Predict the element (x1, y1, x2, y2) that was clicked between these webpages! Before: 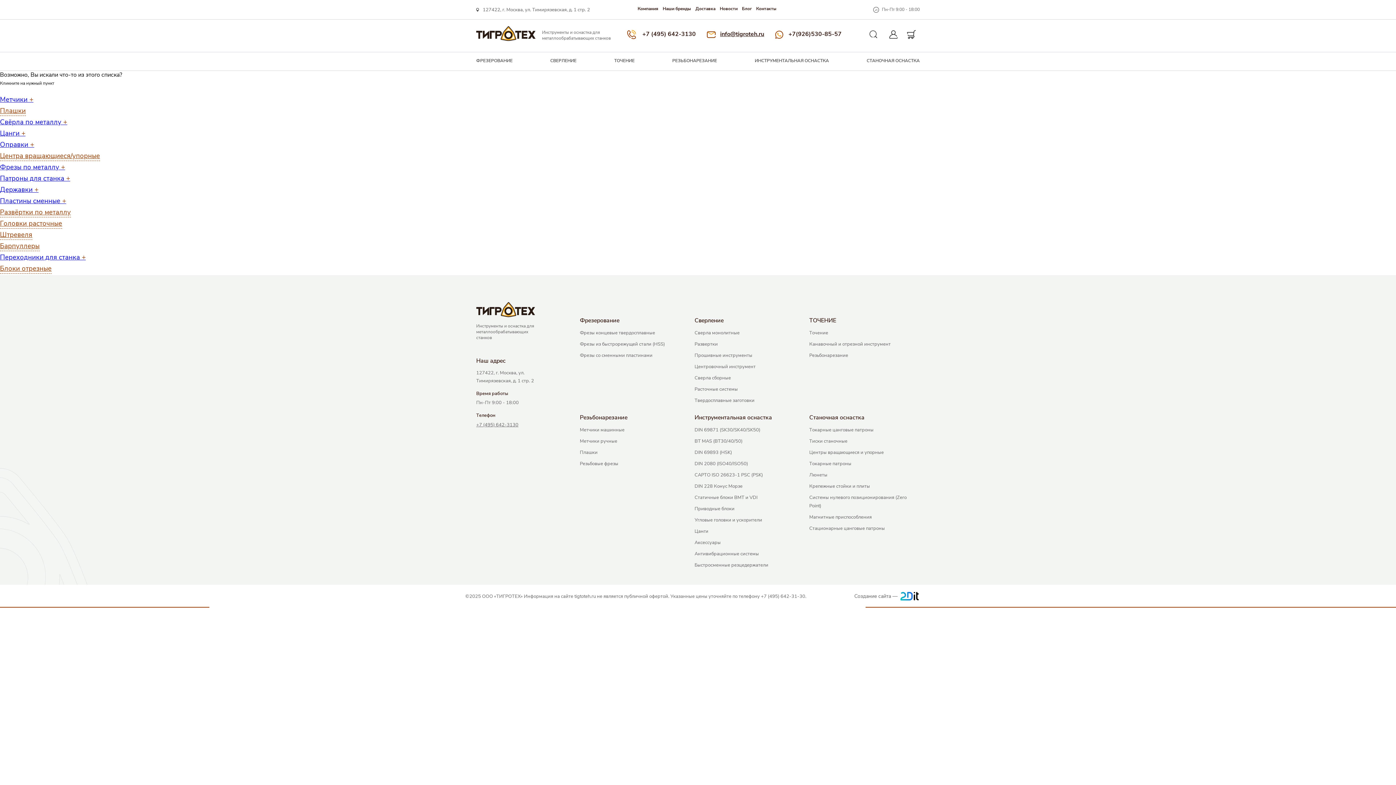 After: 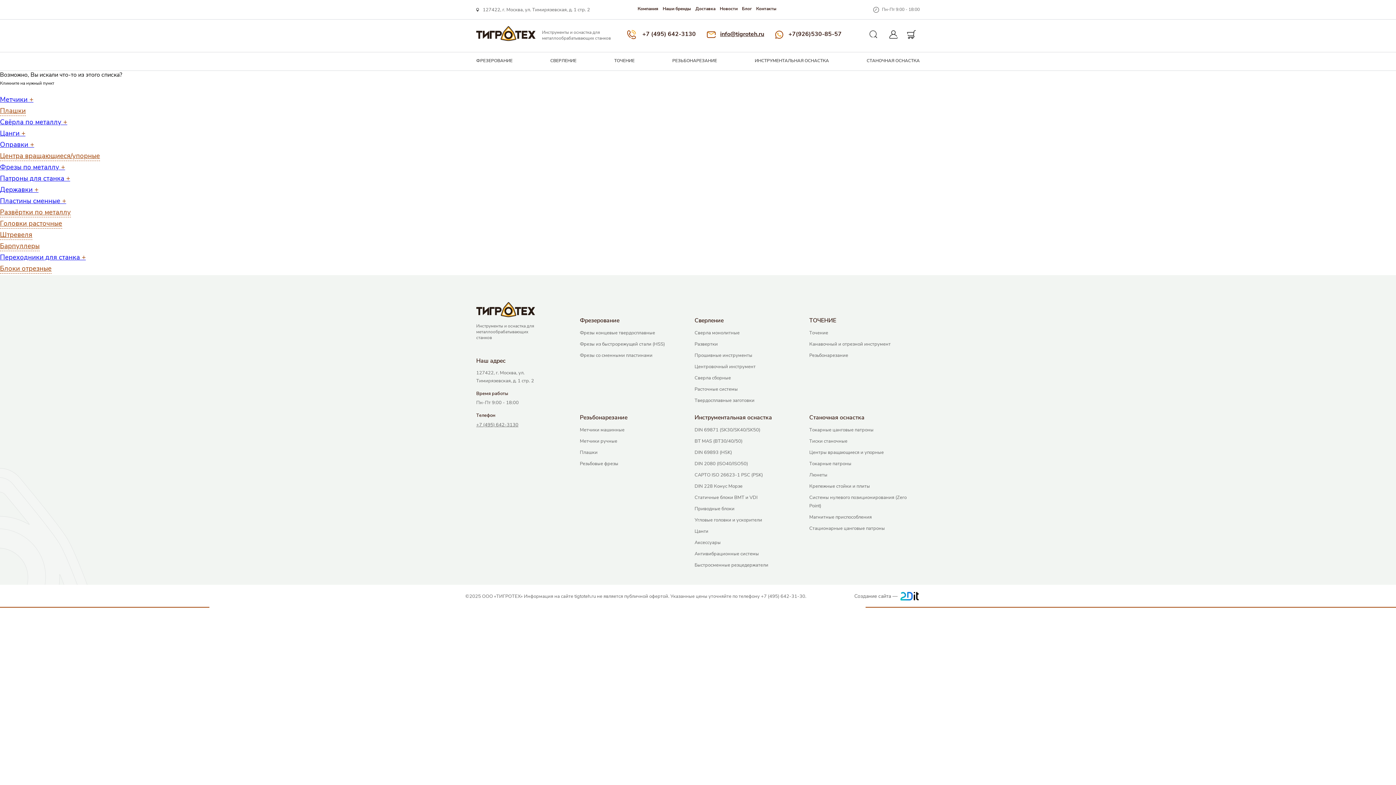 Action: bbox: (476, 302, 535, 340) label: Инструменты и оснастка для металлообрабатывающих станков